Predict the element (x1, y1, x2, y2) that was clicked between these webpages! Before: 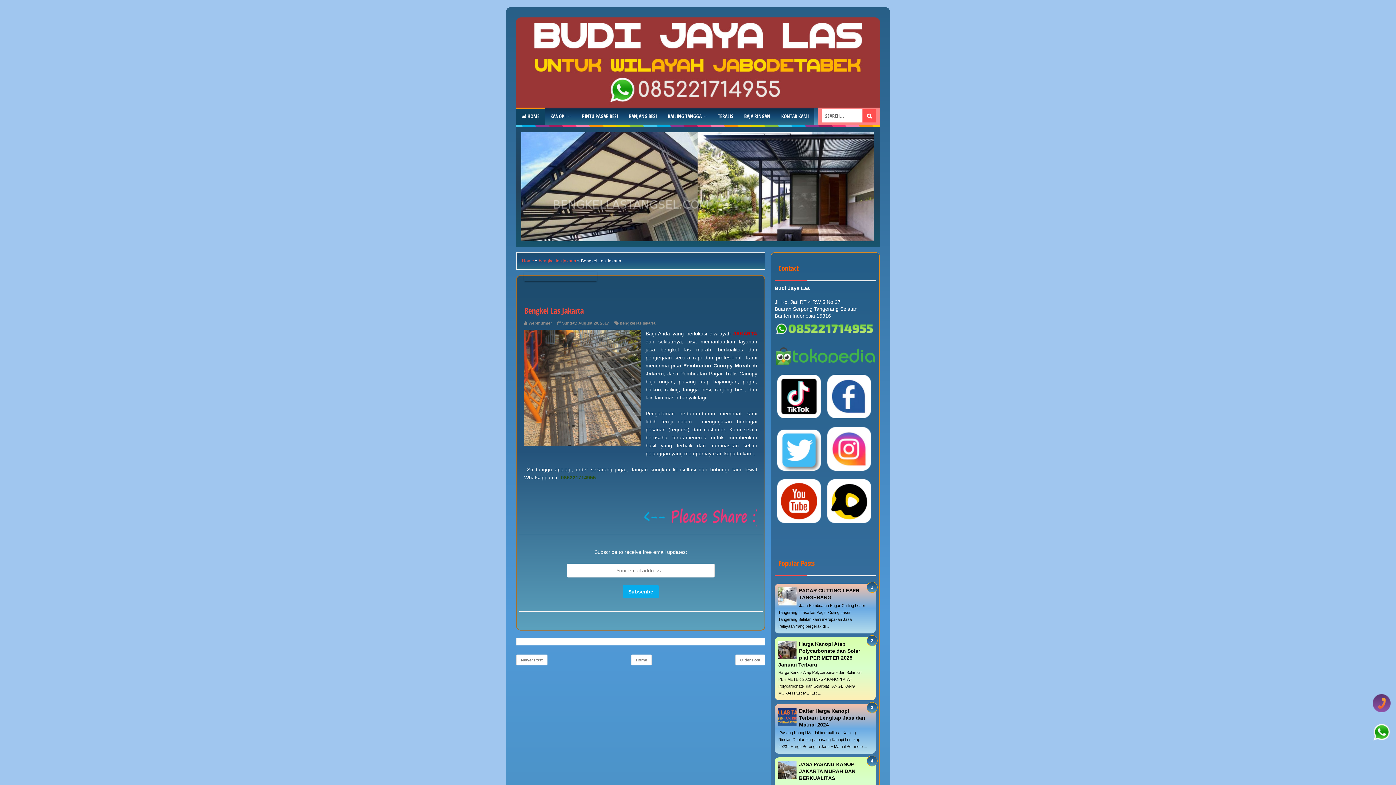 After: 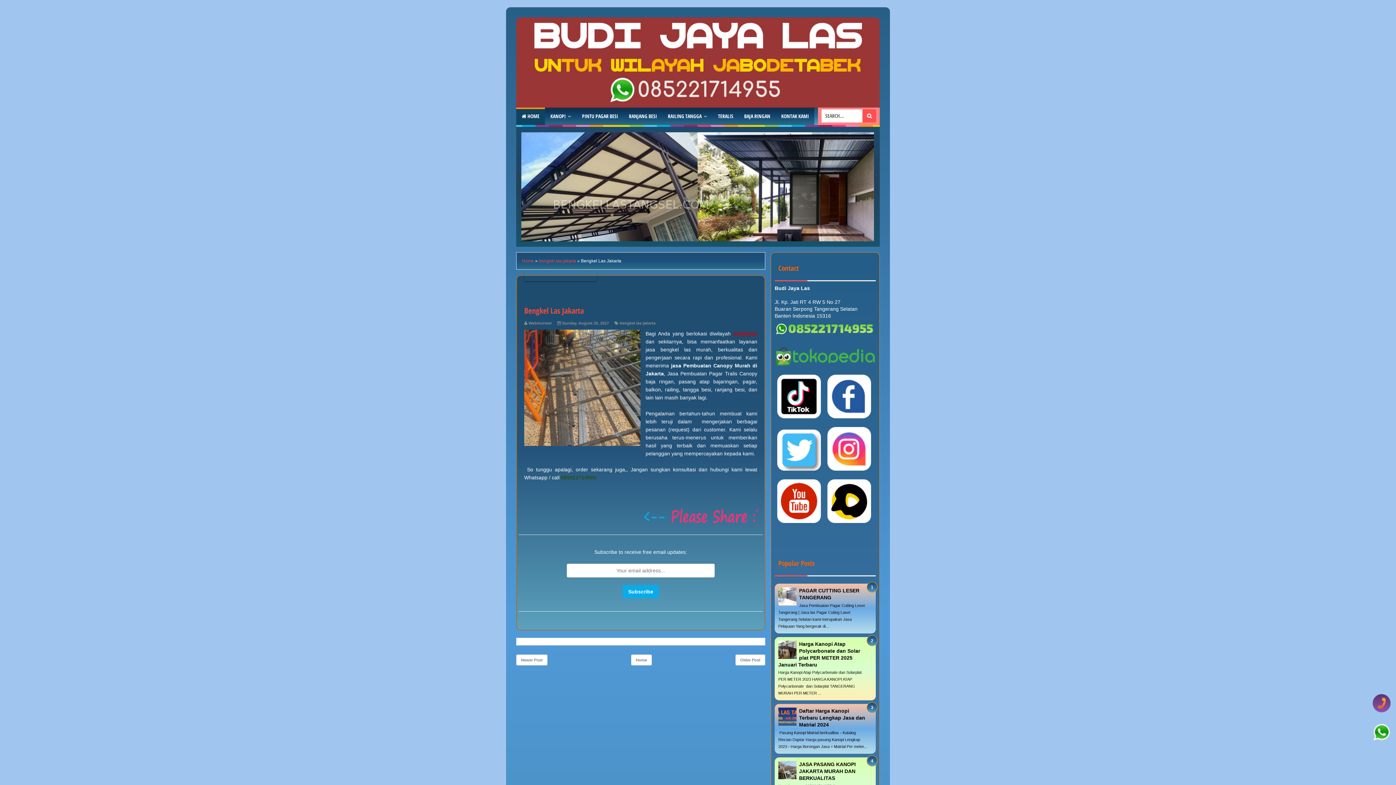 Action: bbox: (827, 518, 871, 524)